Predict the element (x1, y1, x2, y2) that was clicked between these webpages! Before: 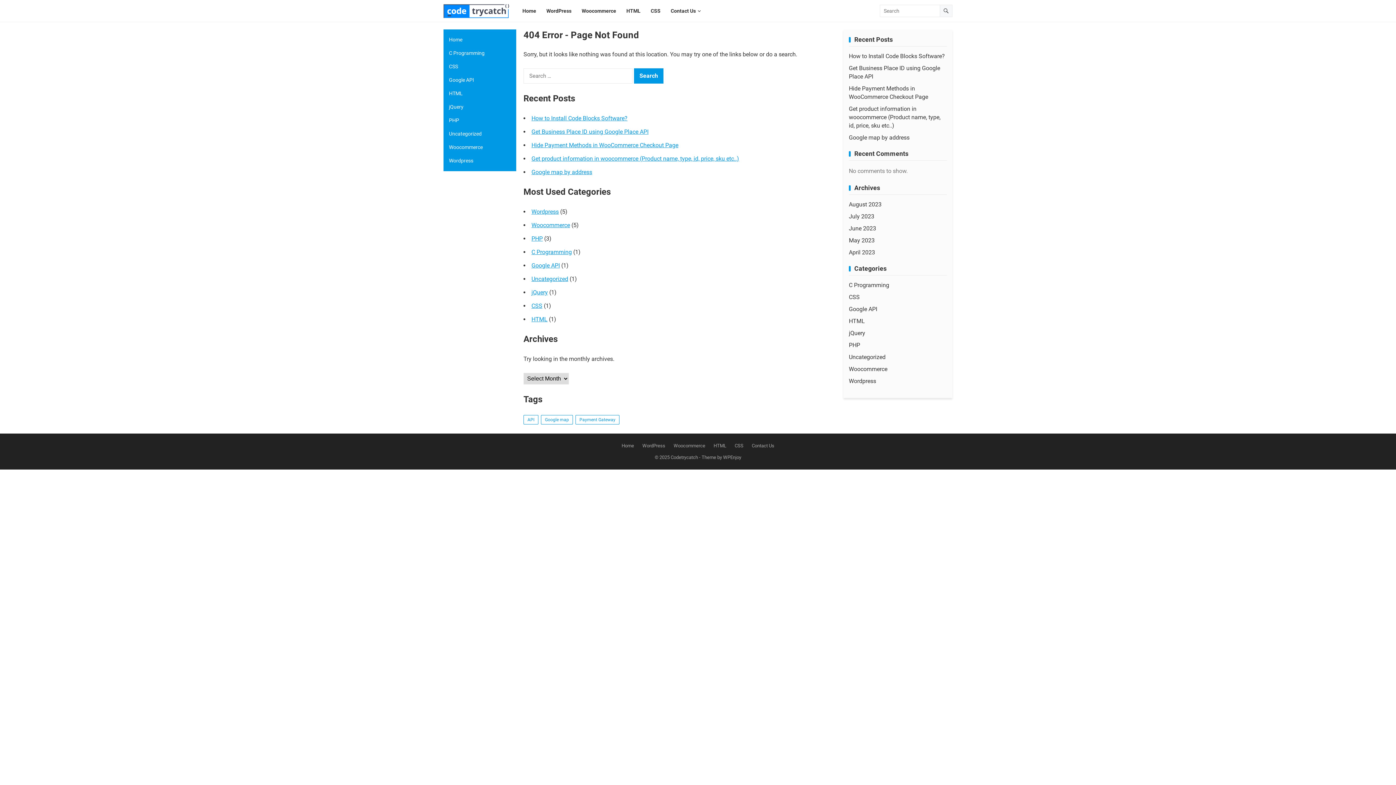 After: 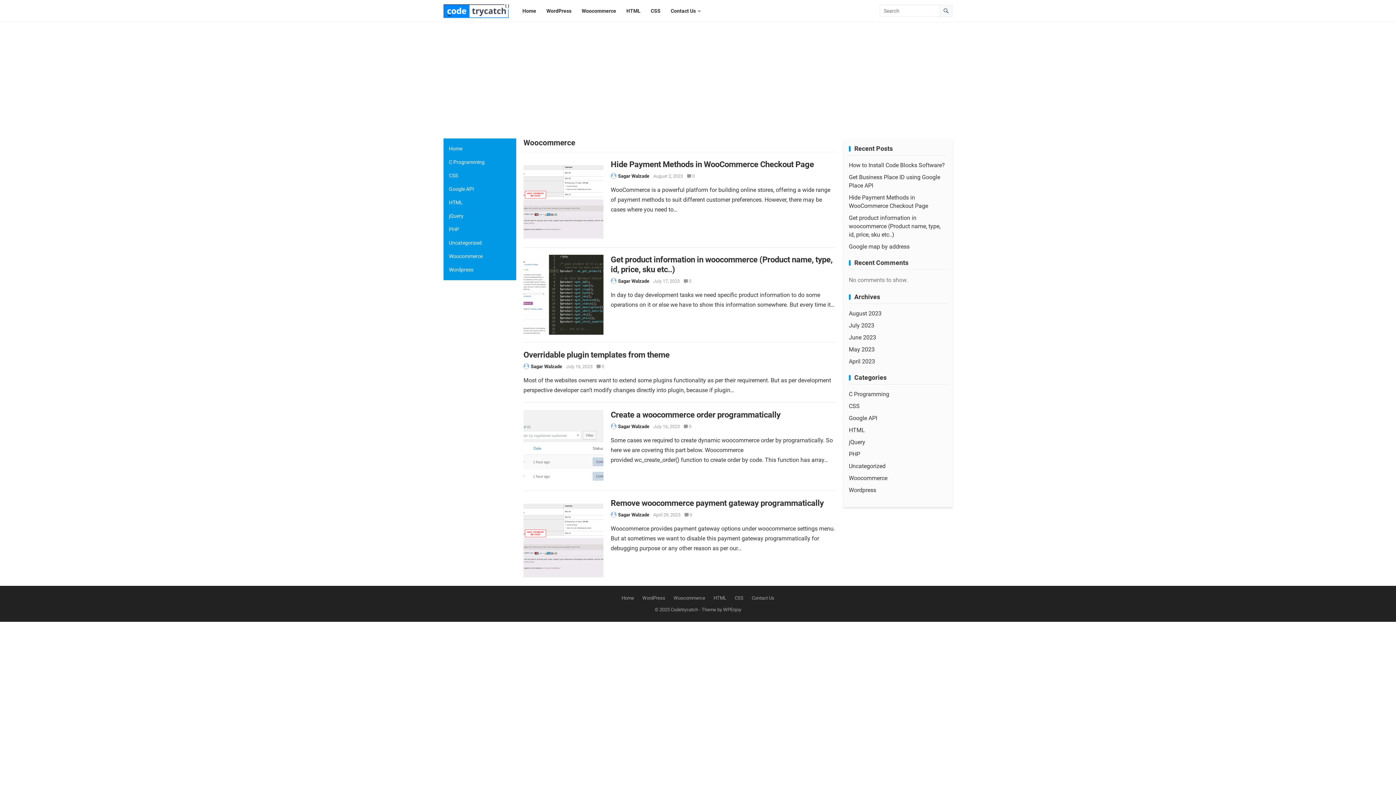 Action: label: Woocommerce bbox: (531, 221, 570, 228)